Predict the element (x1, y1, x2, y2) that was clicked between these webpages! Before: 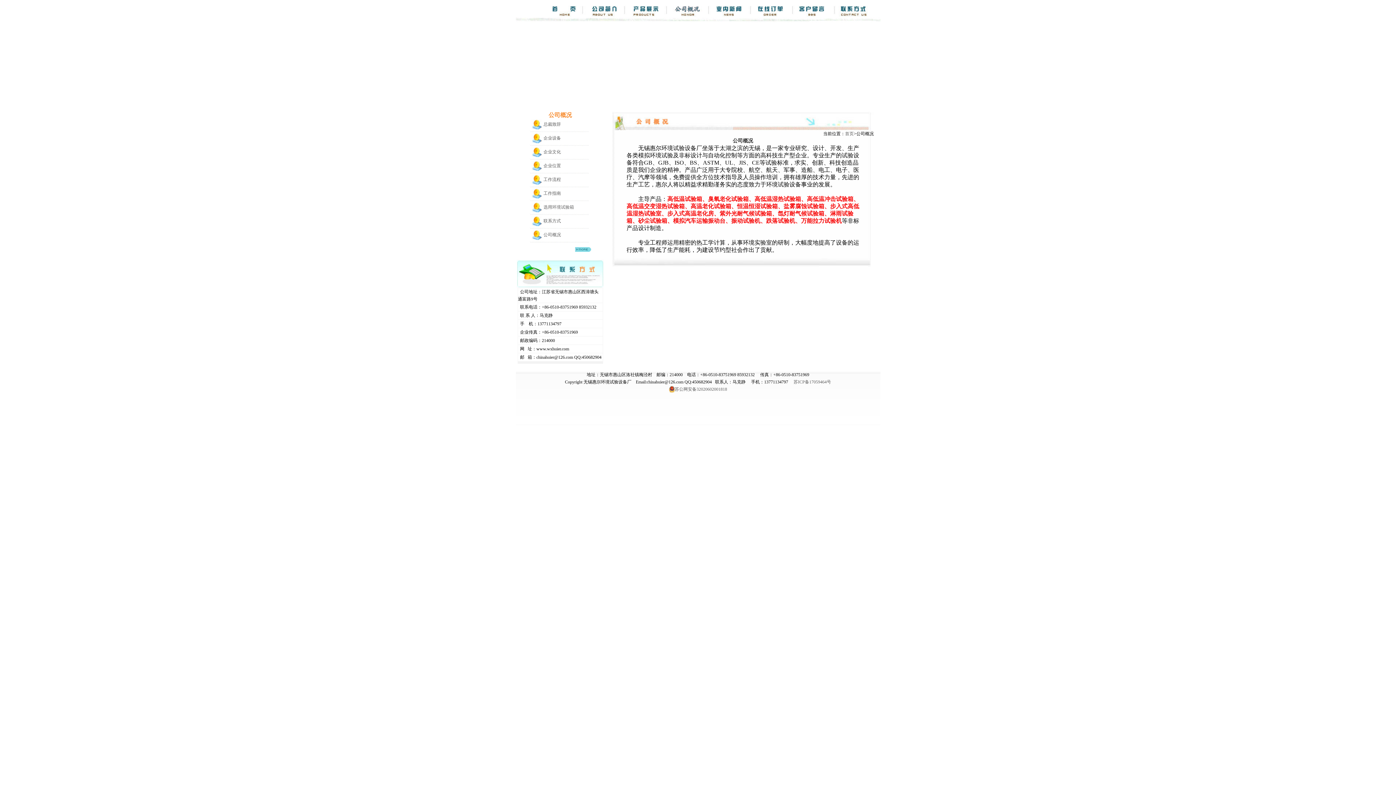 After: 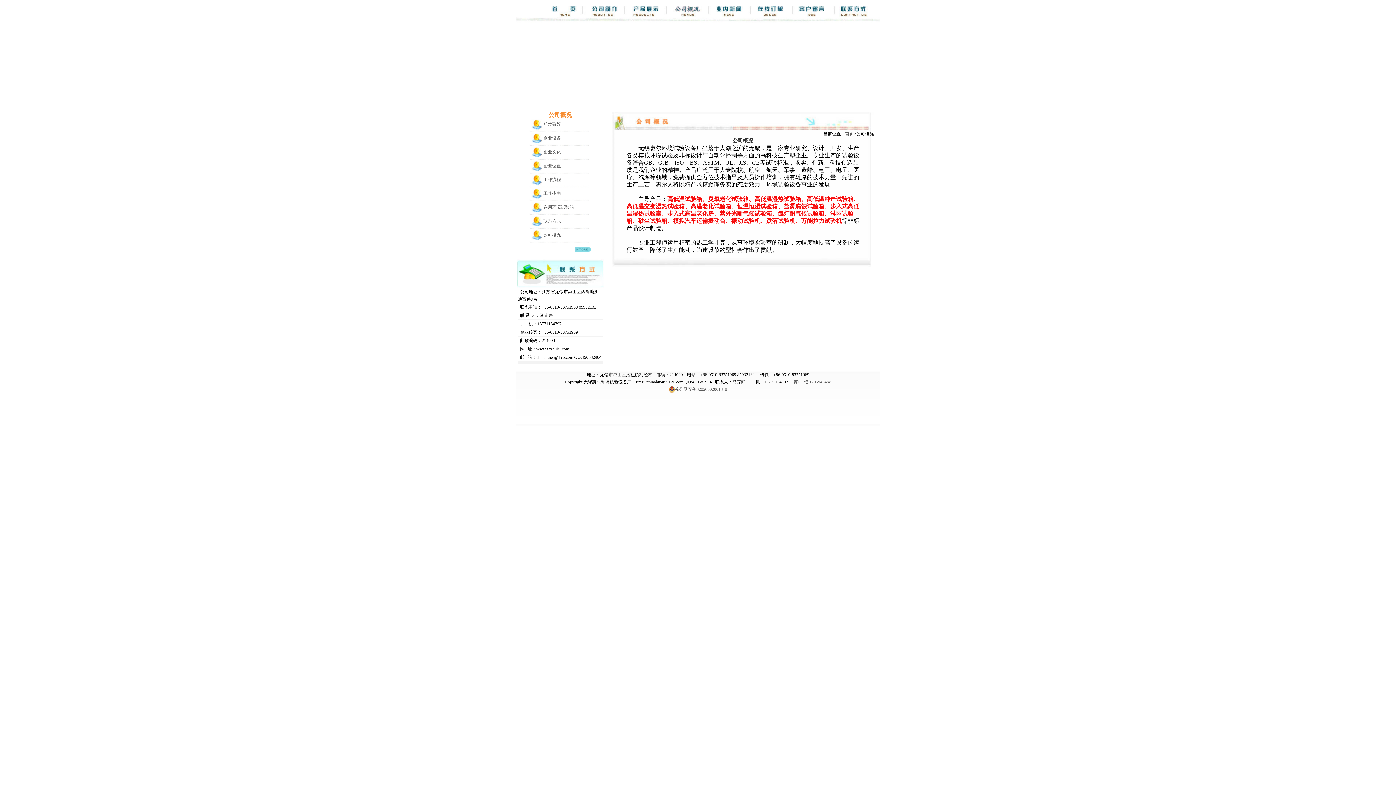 Action: bbox: (543, 232, 561, 237) label: 公司概况